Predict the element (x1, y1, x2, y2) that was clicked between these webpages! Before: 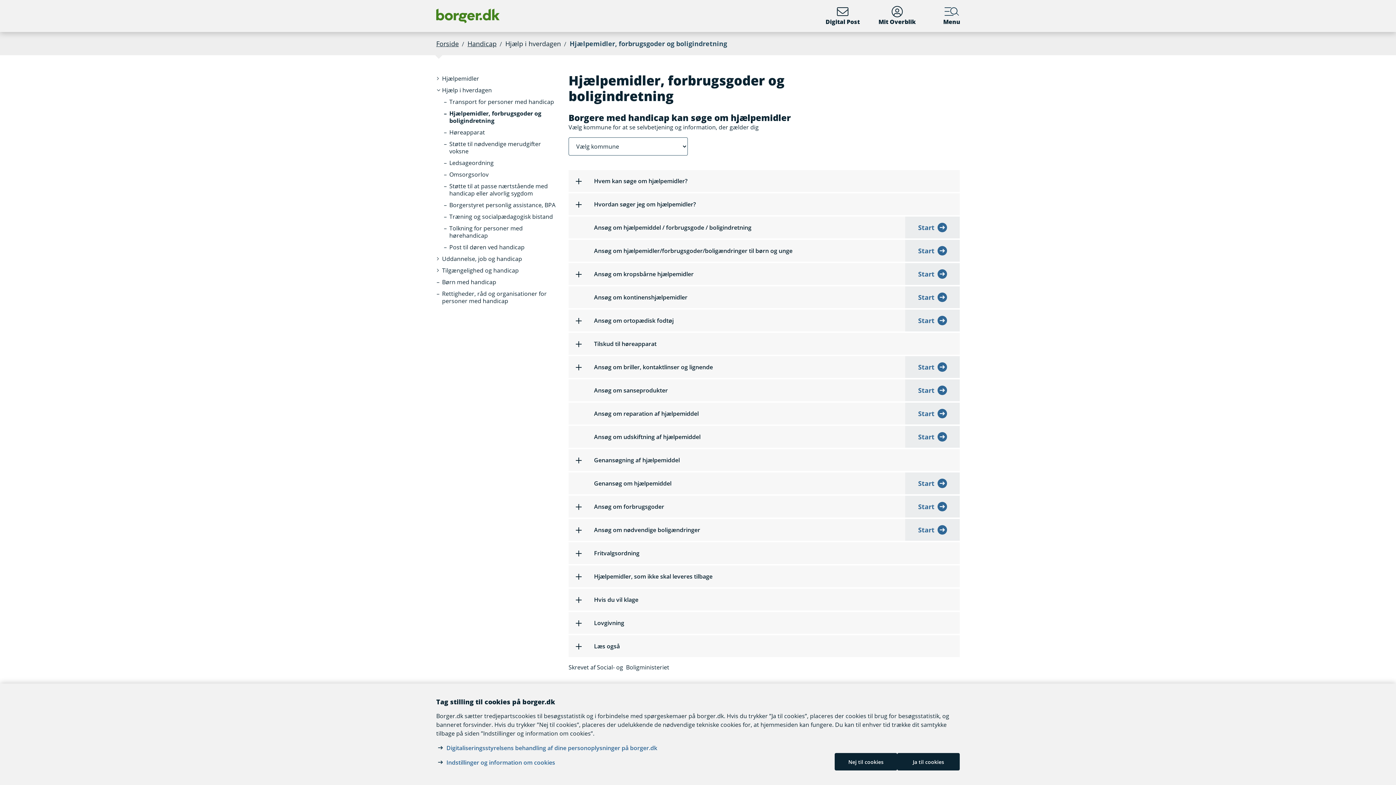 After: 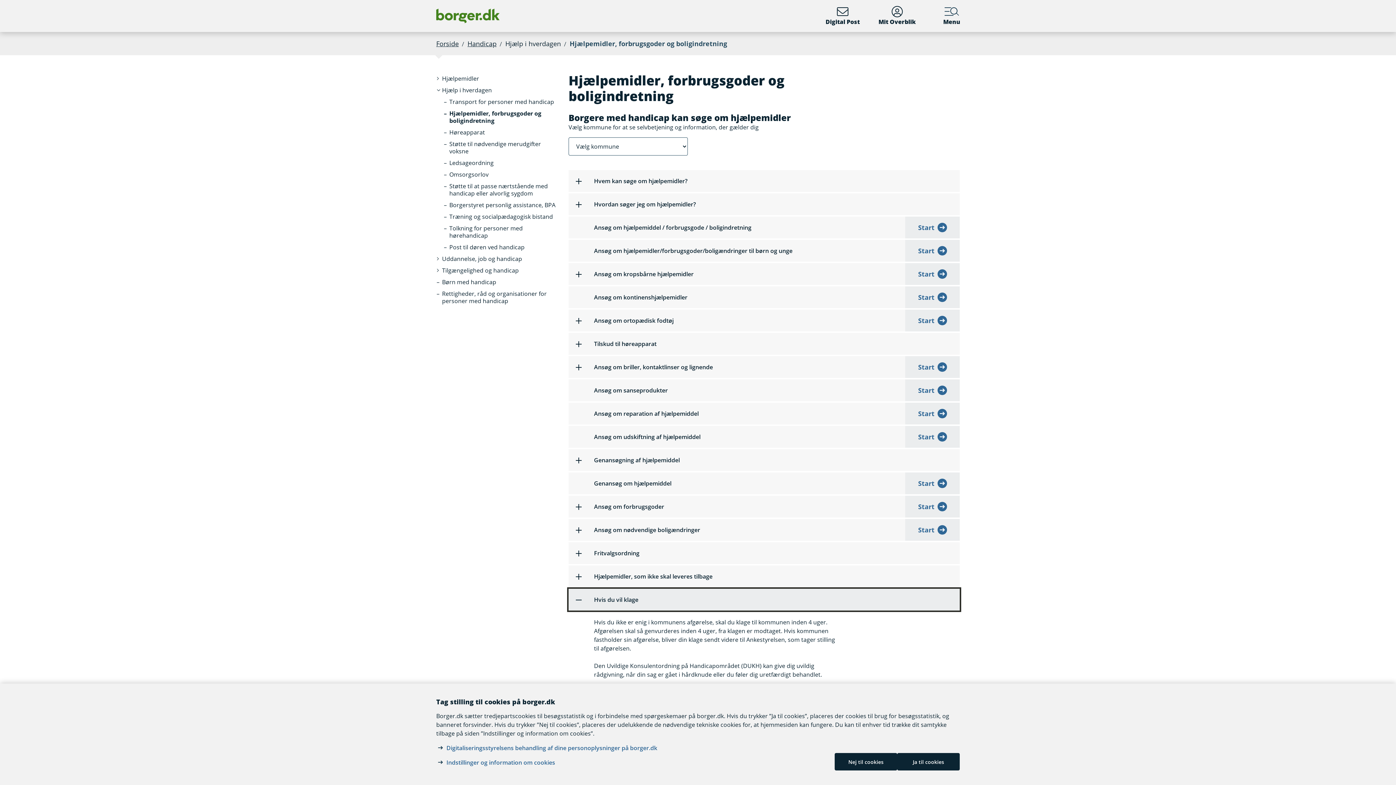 Action: bbox: (568, 589, 960, 610) label: Hvis du vil klage